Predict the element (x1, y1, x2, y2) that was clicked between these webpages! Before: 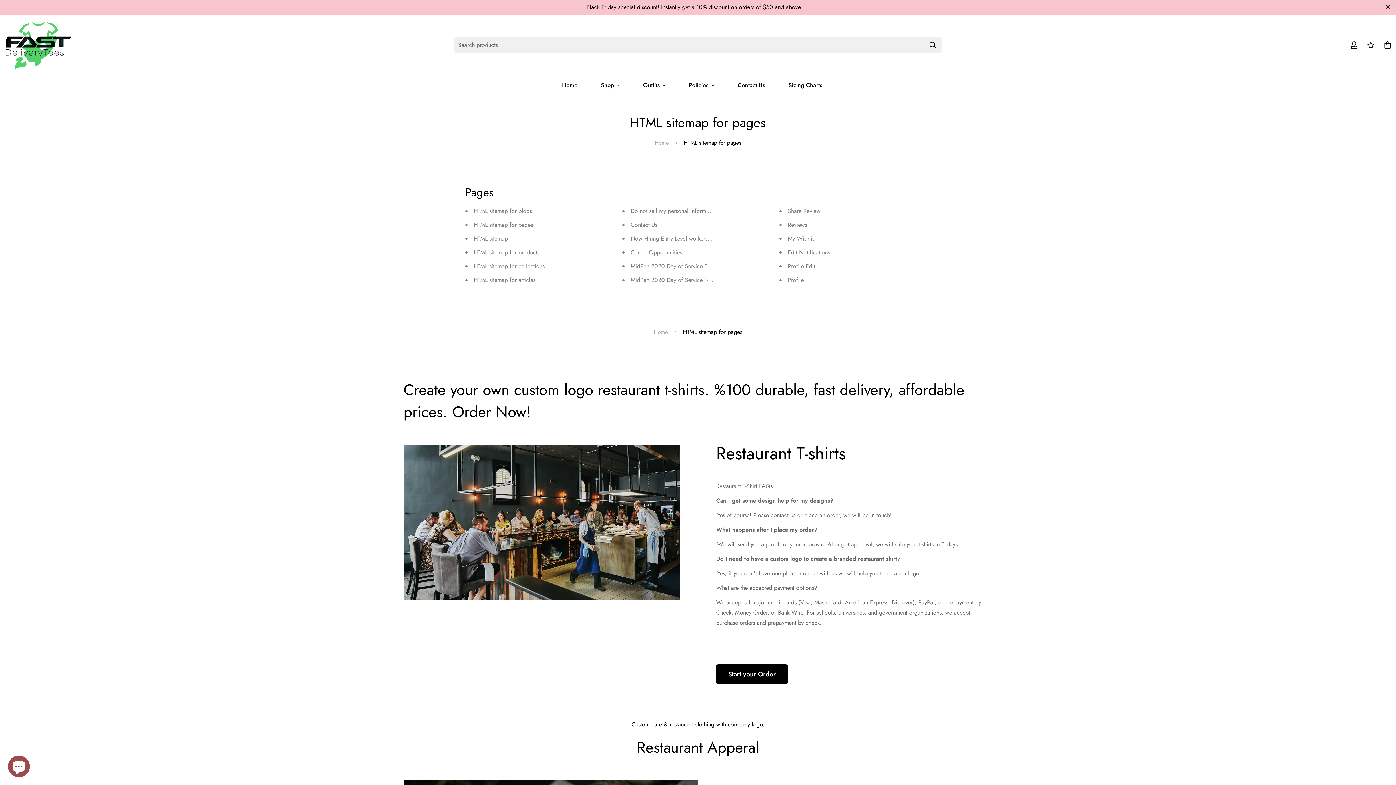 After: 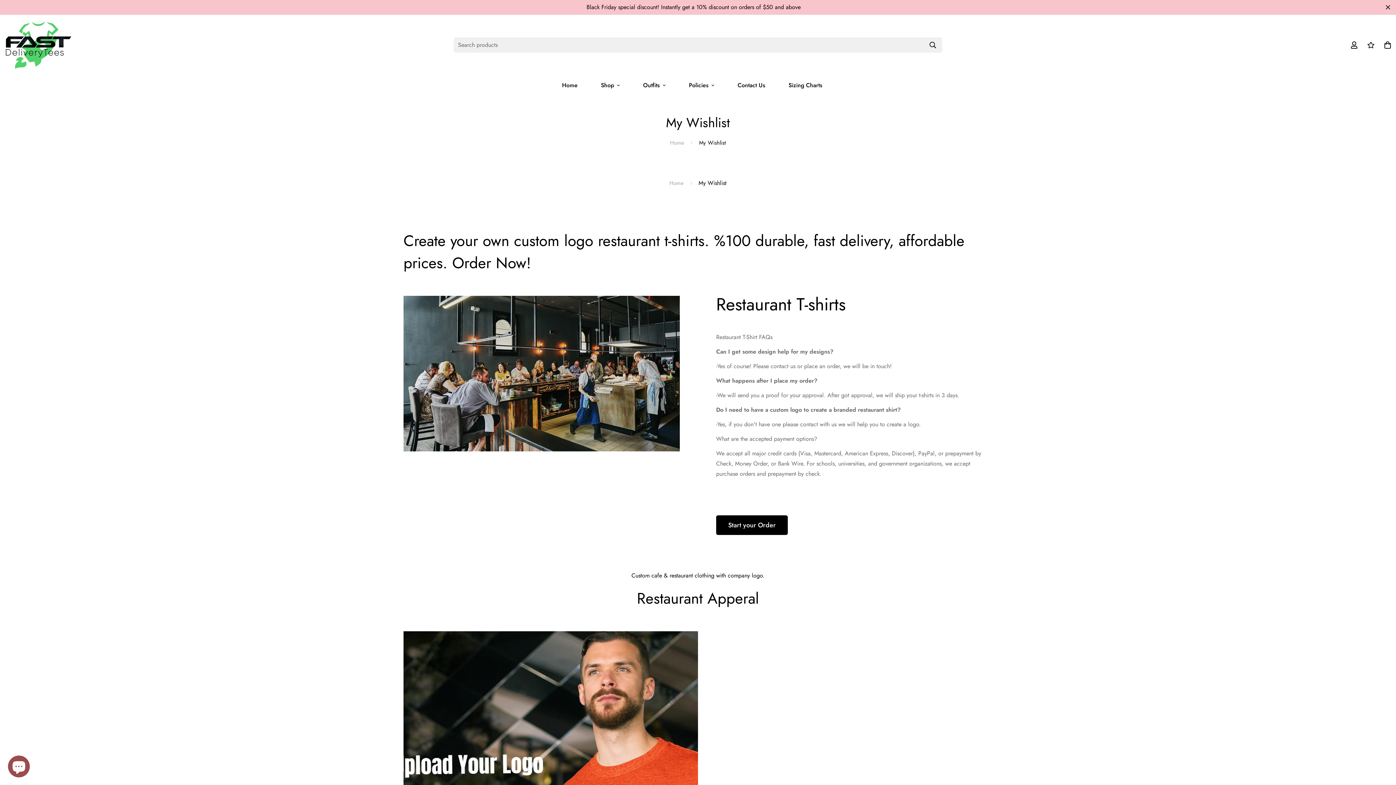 Action: bbox: (1362, 34, 1379, 55)